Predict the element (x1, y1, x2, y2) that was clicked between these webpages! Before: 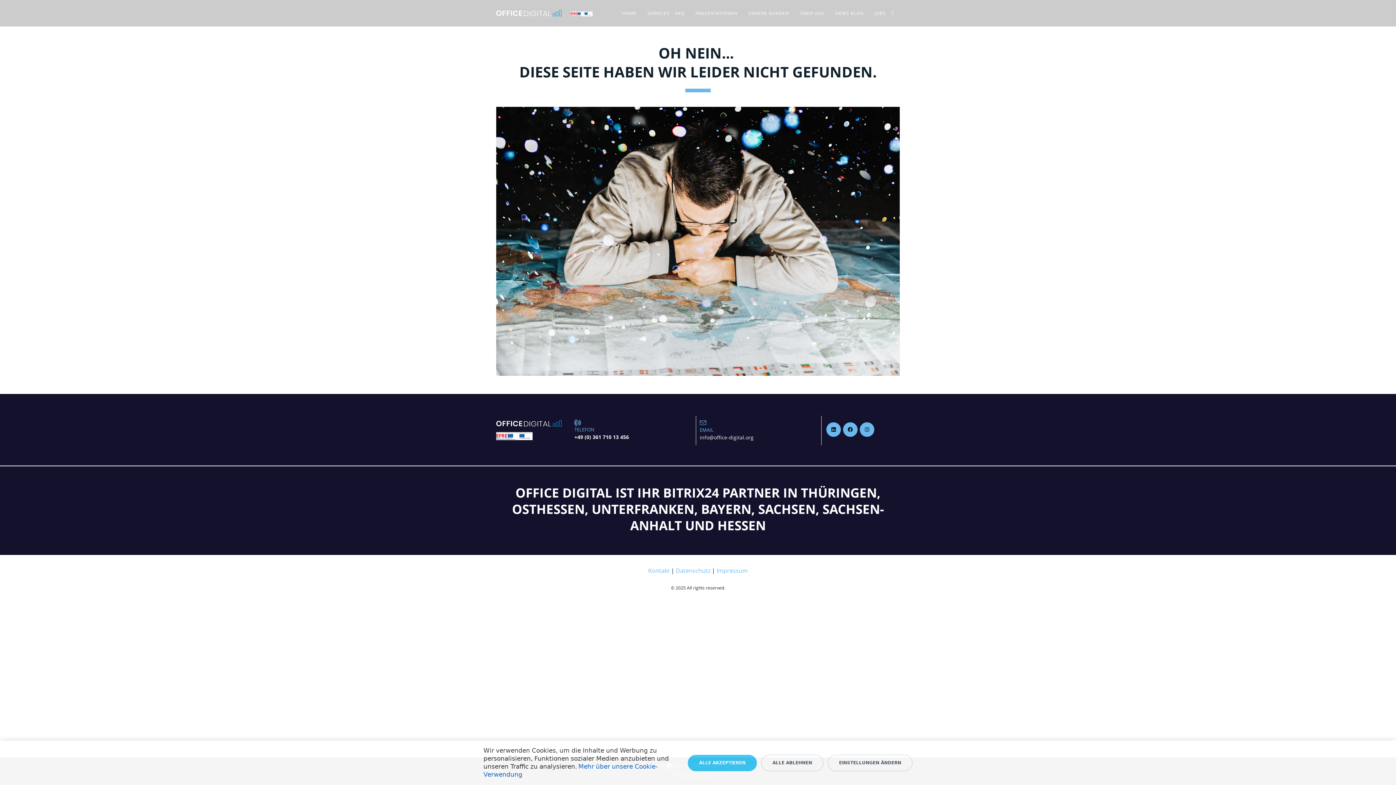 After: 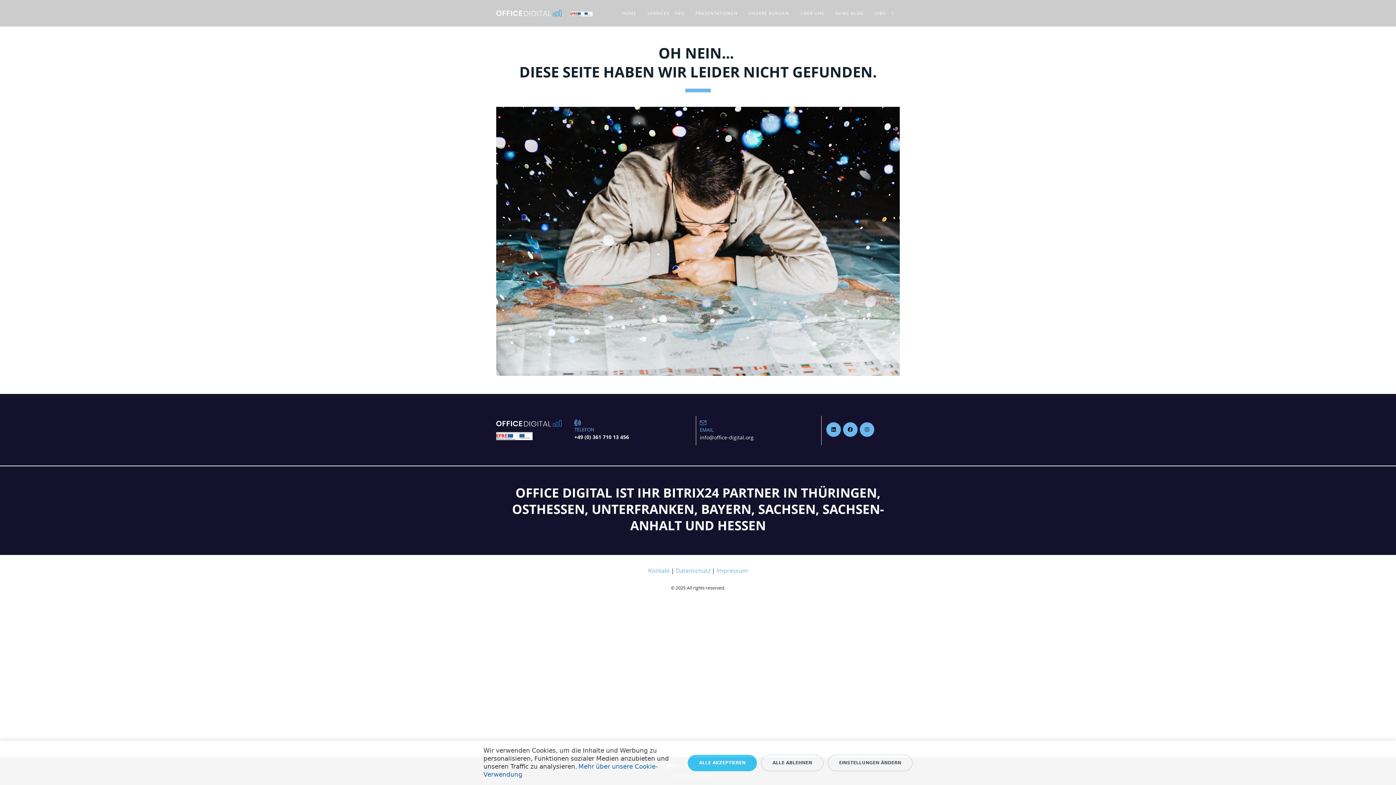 Action: label: TELEFON
+49 (0) 361 710 13 456 bbox: (570, 416, 695, 445)